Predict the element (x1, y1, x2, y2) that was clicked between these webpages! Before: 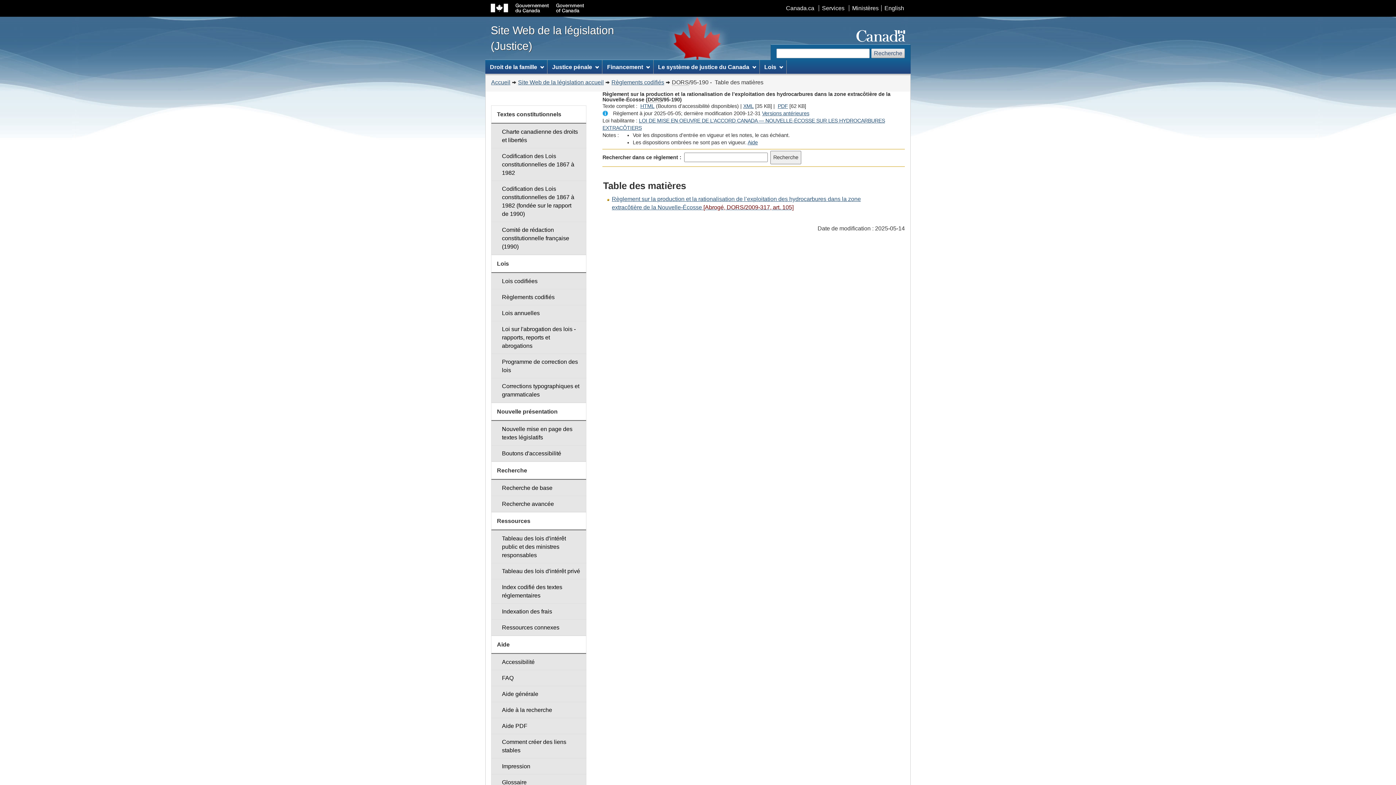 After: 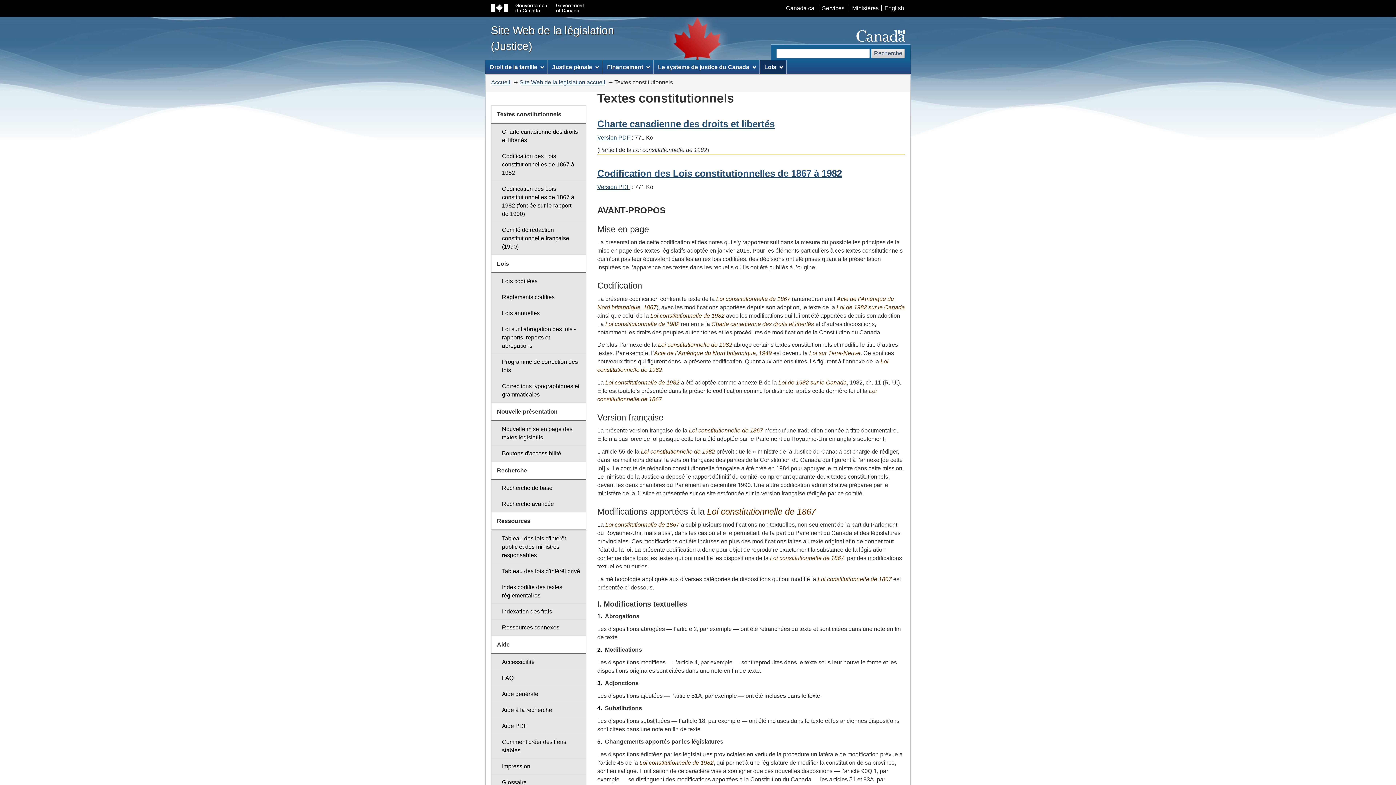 Action: bbox: (491, 148, 586, 181) label: Codification des Lois constitutionnelles de 1867 à 1982